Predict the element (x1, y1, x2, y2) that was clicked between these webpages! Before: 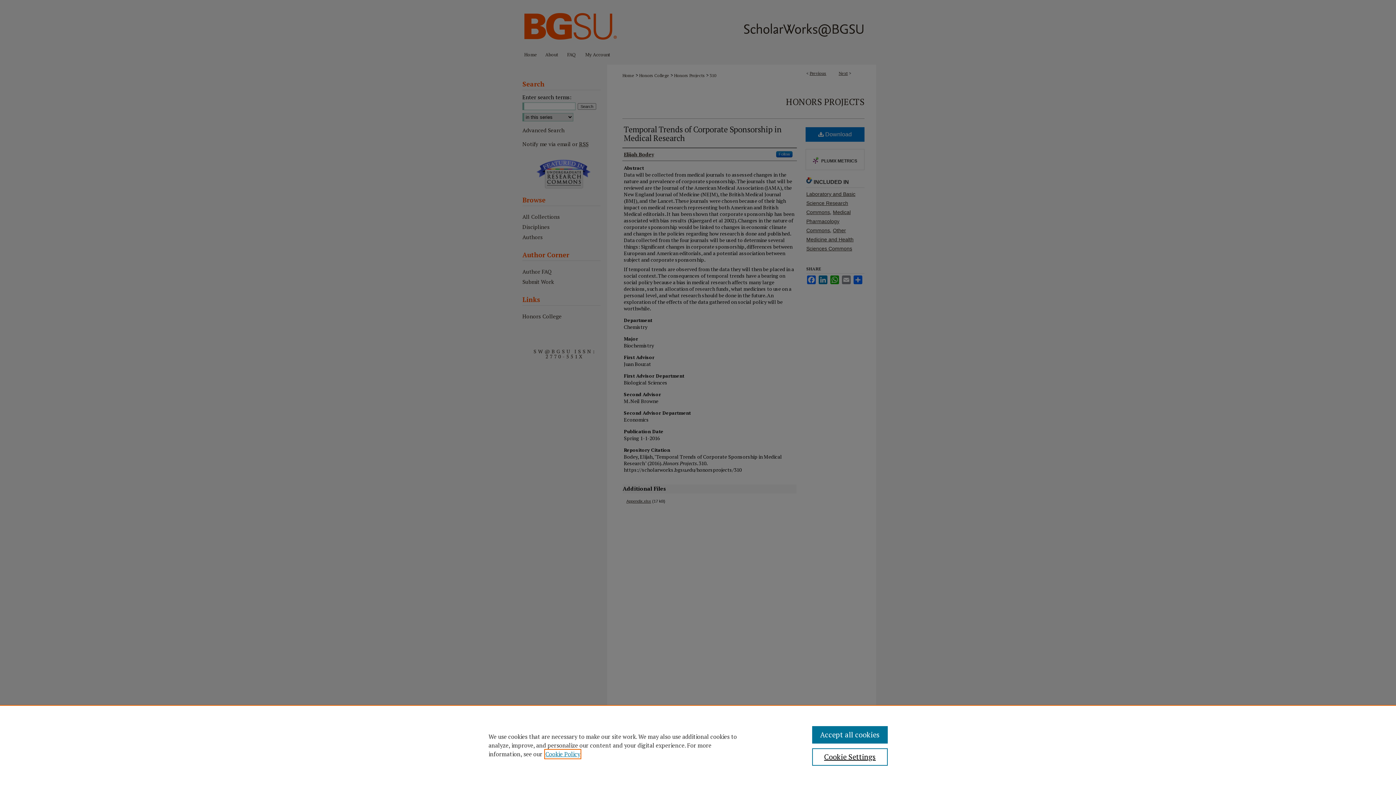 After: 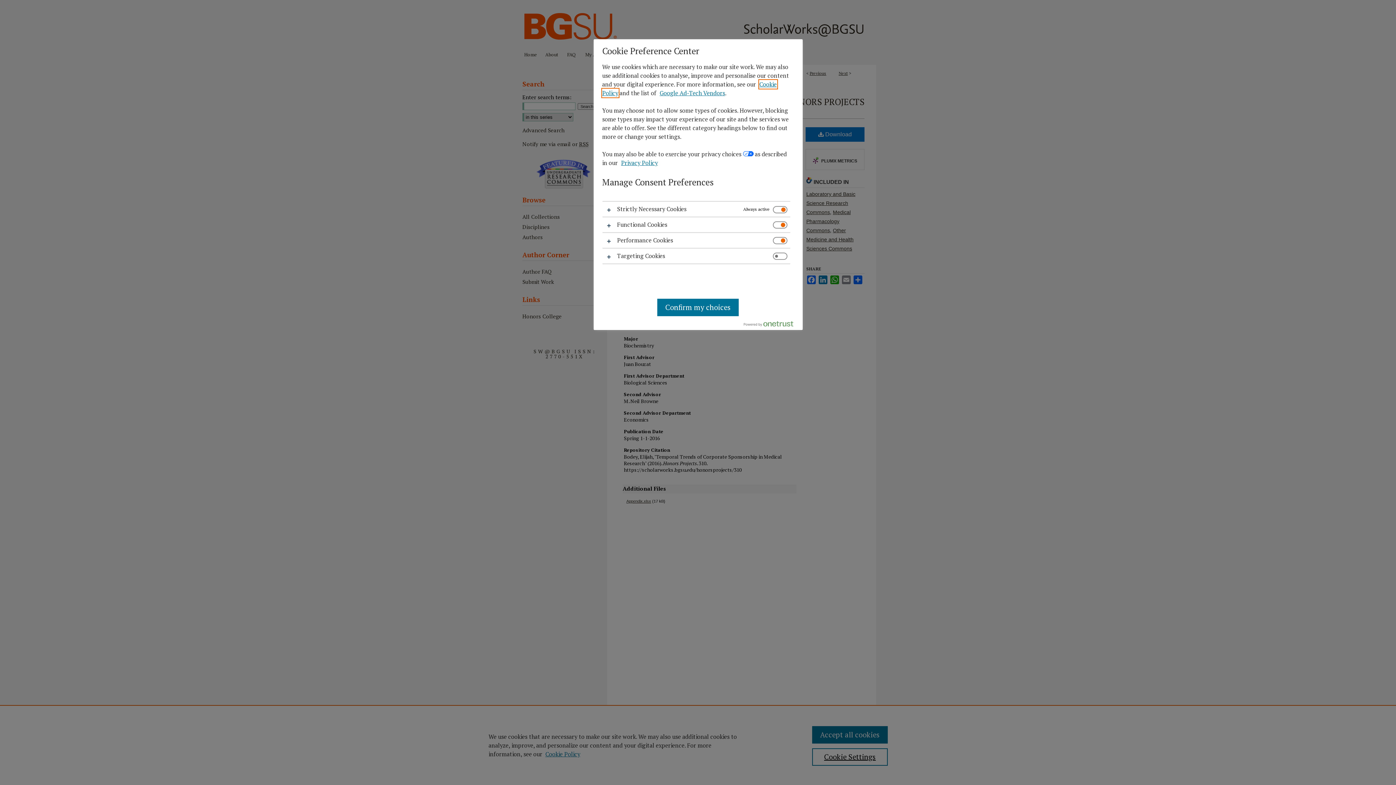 Action: label: Cookie Settings bbox: (812, 748, 887, 766)